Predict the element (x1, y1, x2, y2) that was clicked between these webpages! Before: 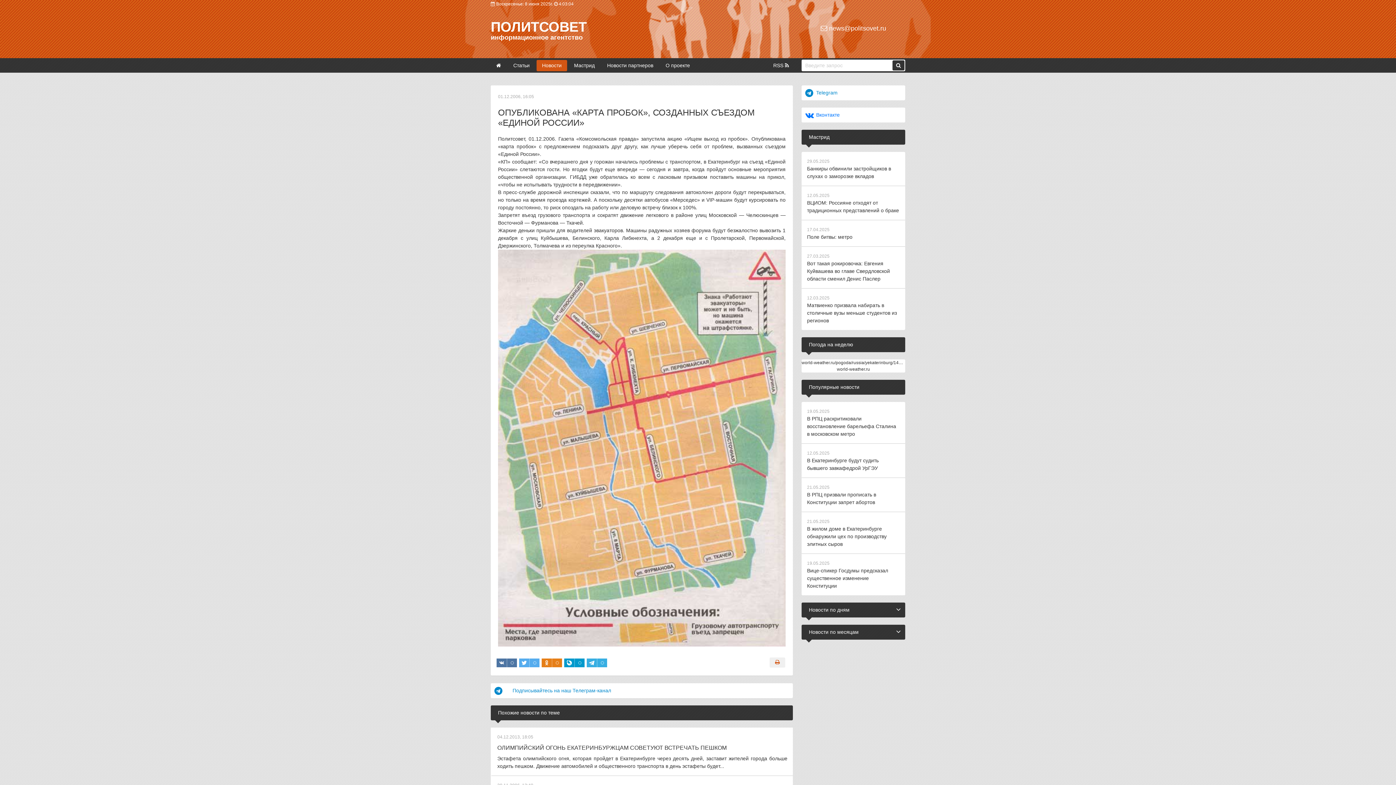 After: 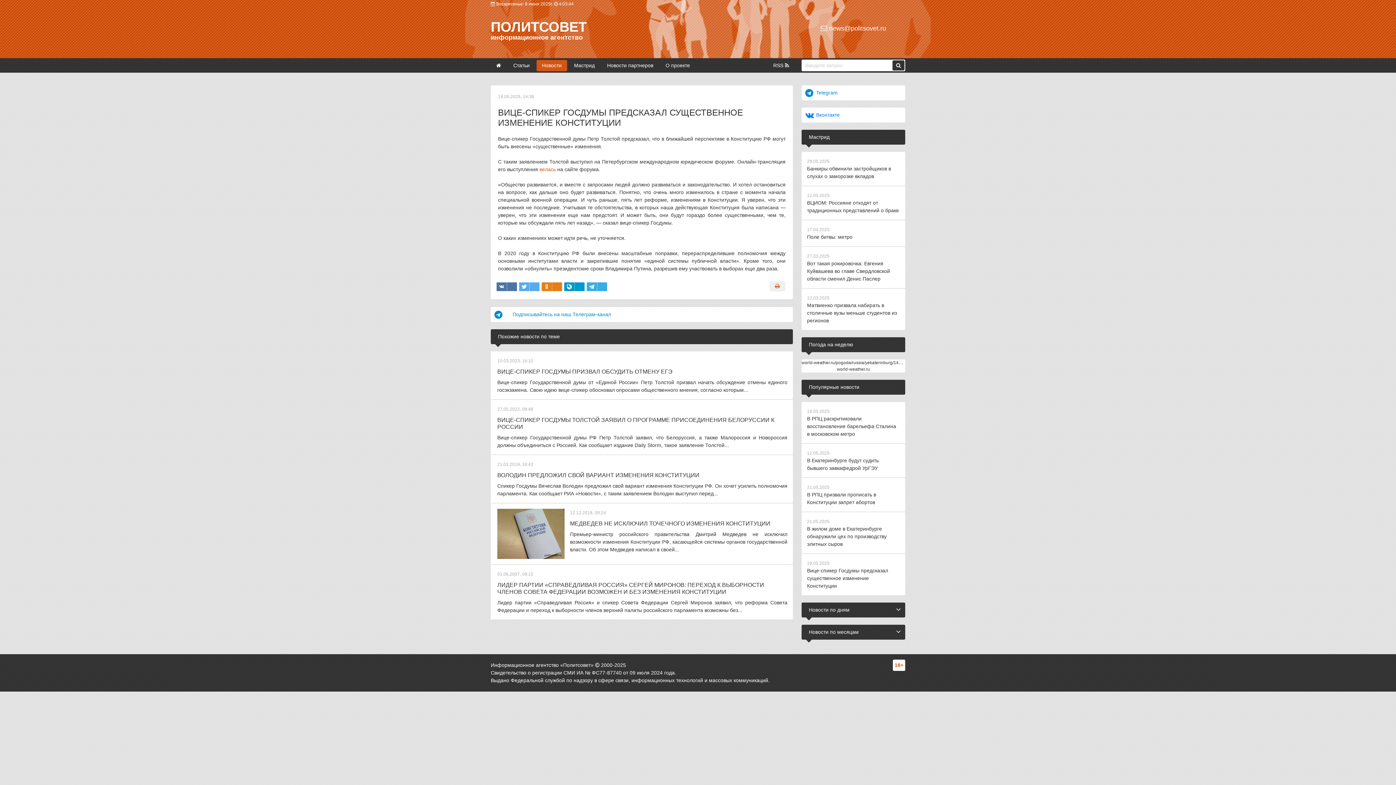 Action: bbox: (801, 554, 905, 595) label: 19.05.2025

Вице-спикер Госдумы предсказал существенное изменение Конституции